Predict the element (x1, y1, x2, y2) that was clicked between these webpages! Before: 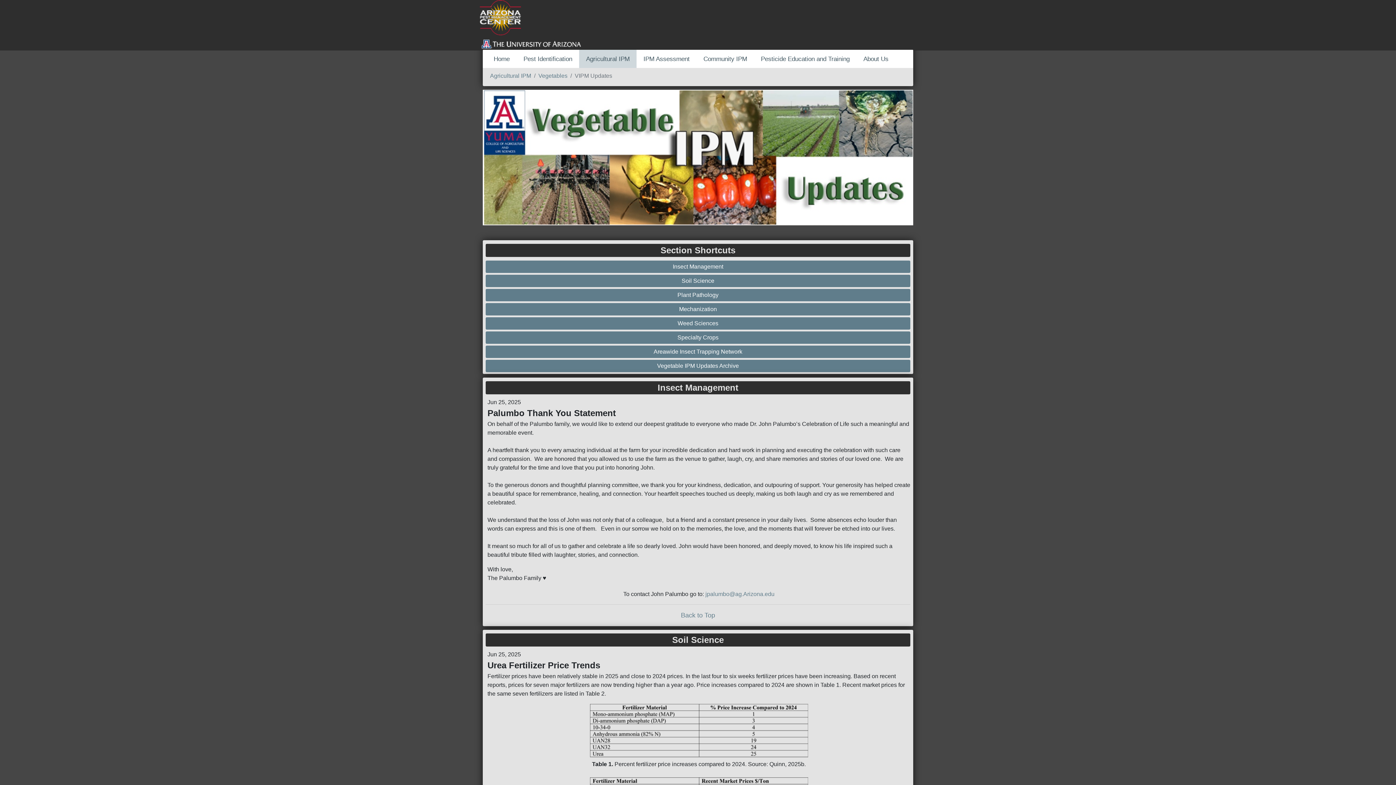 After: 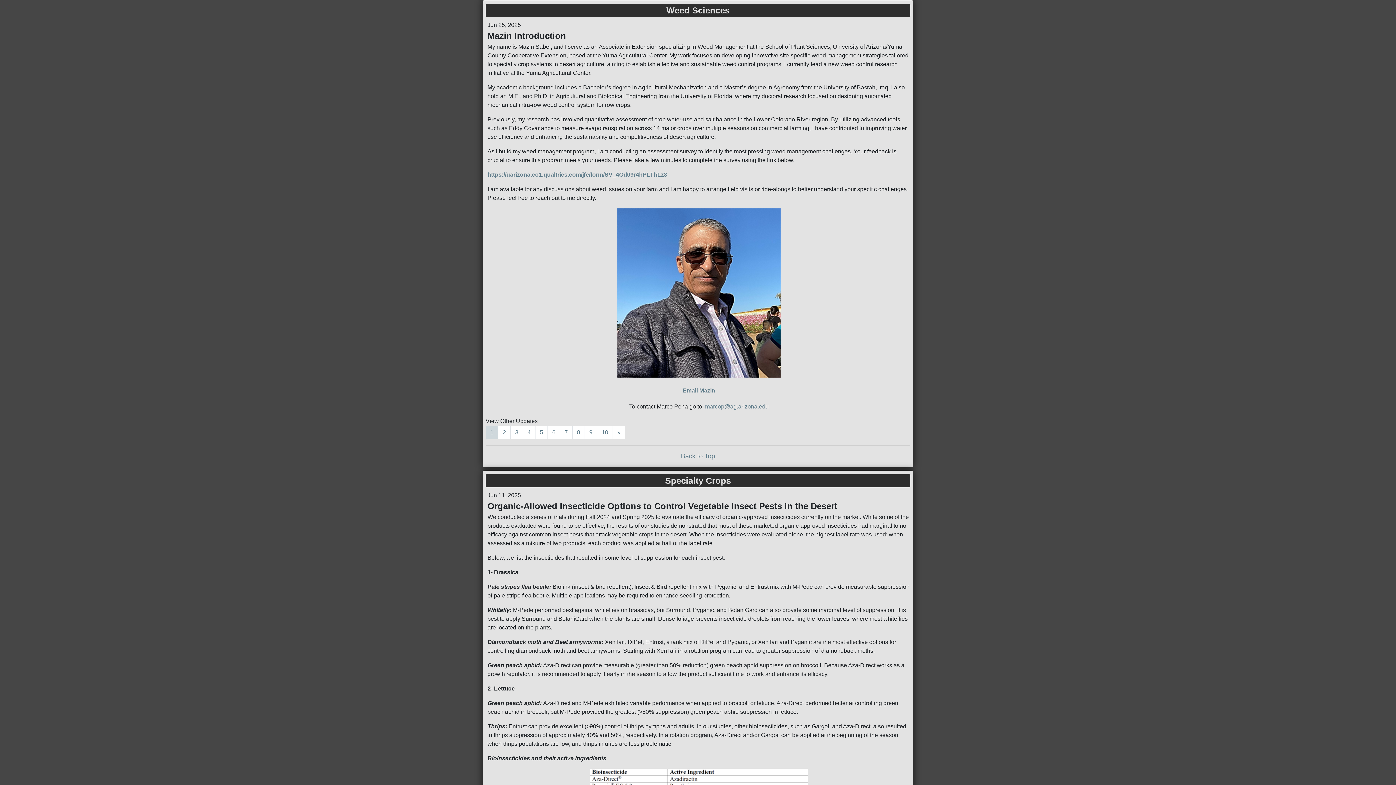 Action: label: Weed Sciences bbox: (487, 319, 908, 327)